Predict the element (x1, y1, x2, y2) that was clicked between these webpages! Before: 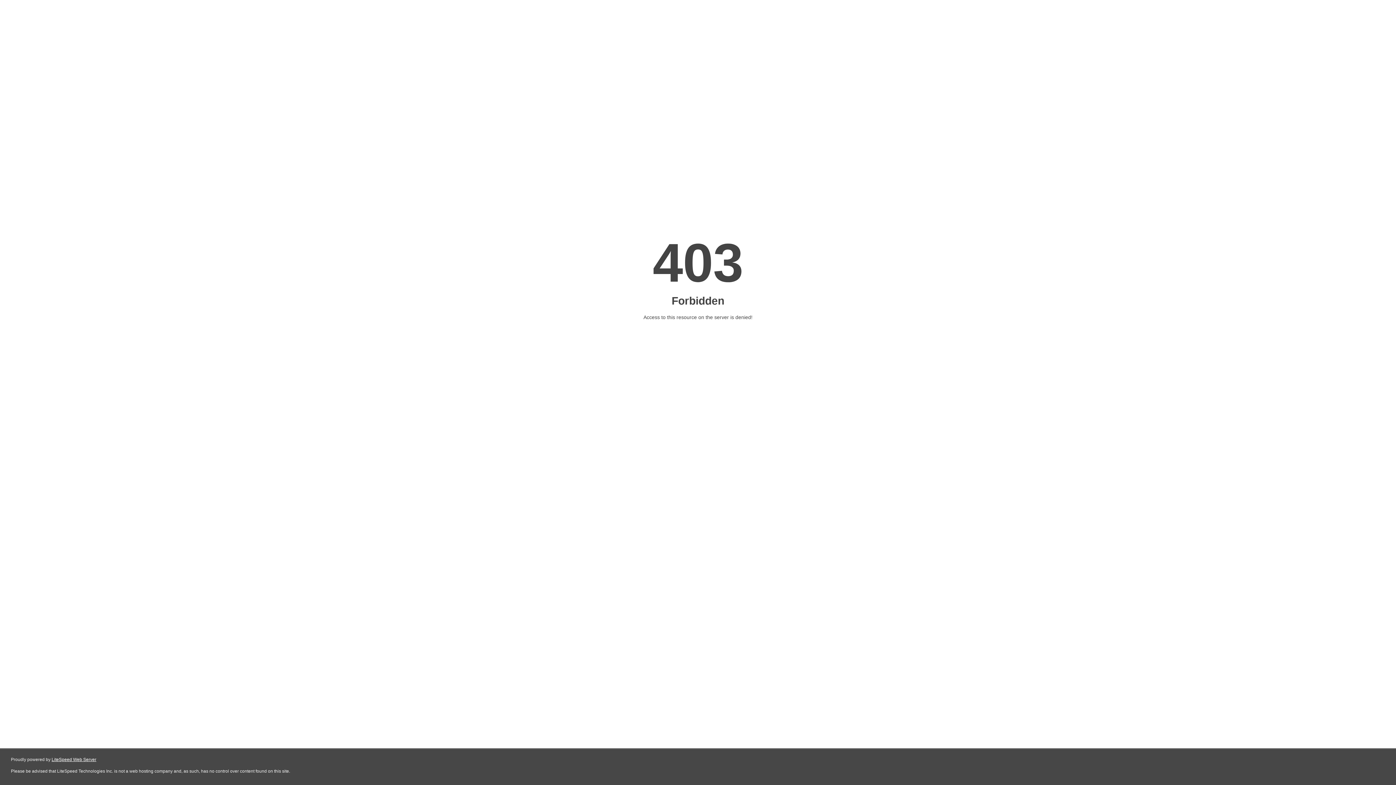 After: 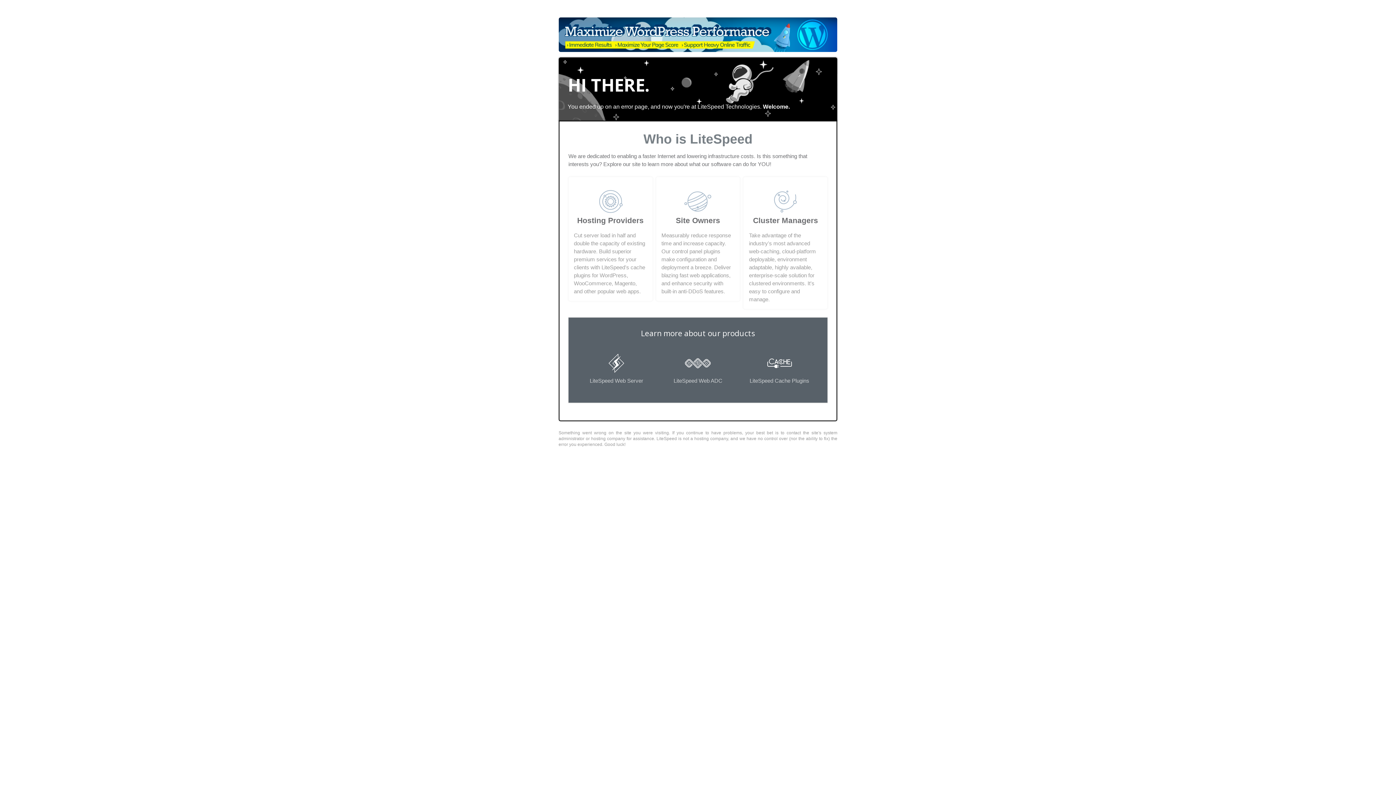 Action: label: LiteSpeed Web Server bbox: (51, 757, 96, 762)